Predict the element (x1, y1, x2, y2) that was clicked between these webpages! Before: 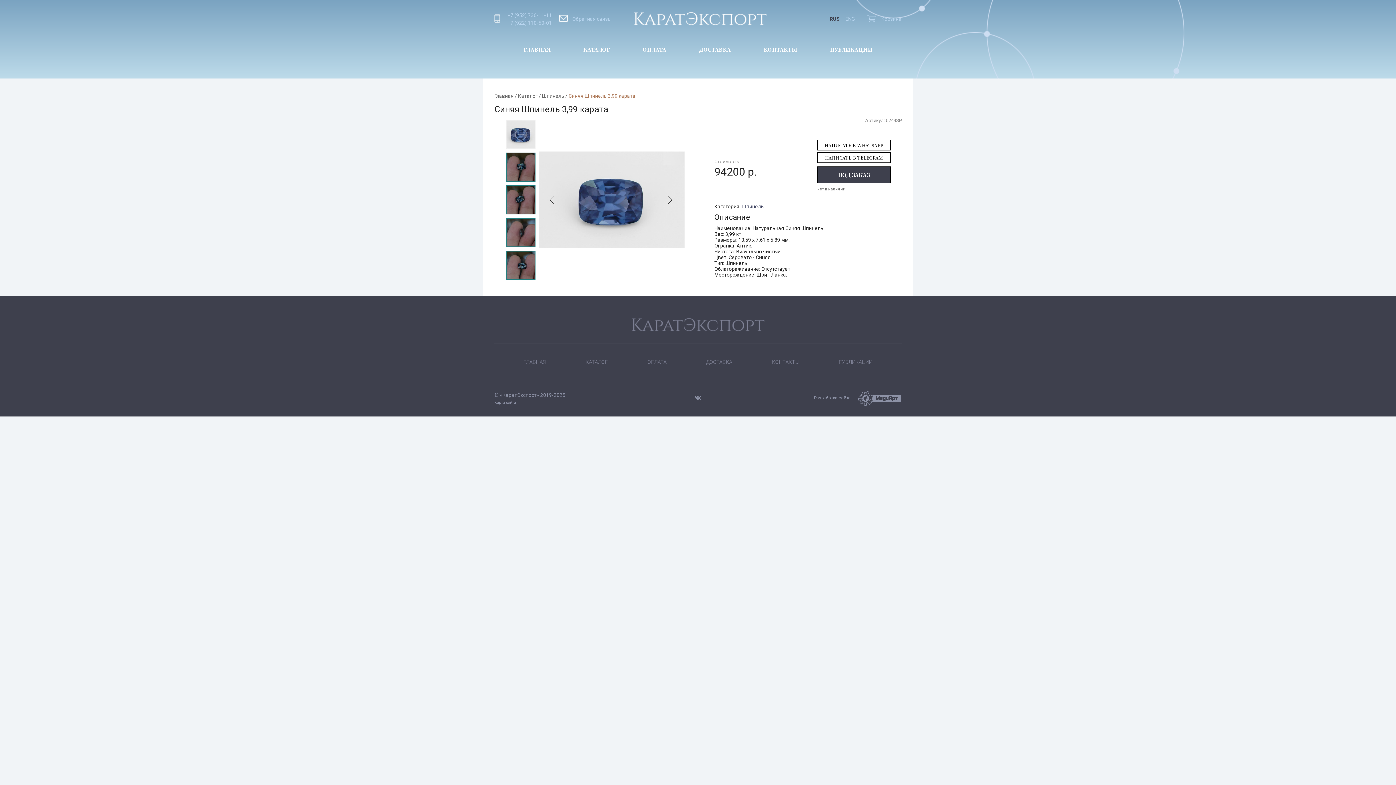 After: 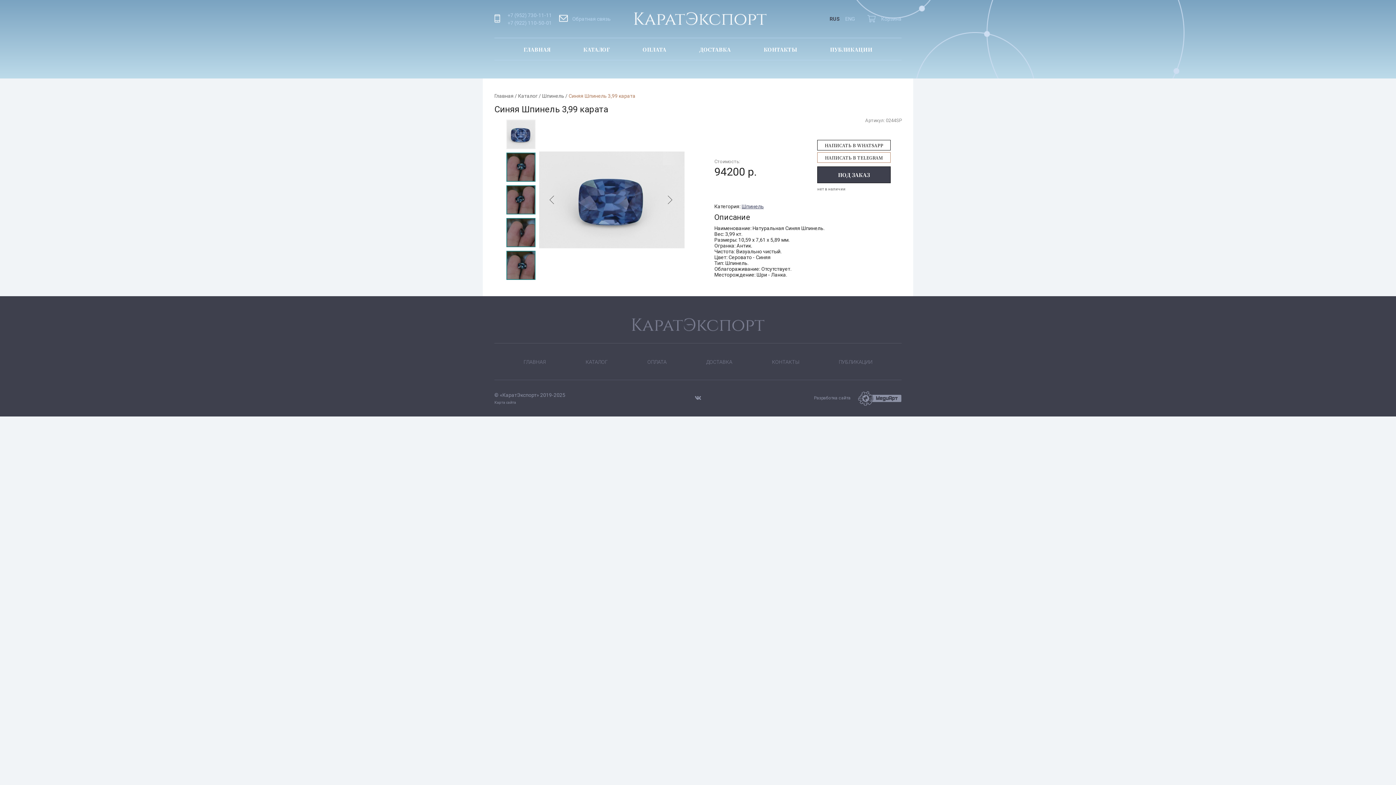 Action: bbox: (817, 152, 890, 162) label: НАПИСАТЬ В TELEGRAM